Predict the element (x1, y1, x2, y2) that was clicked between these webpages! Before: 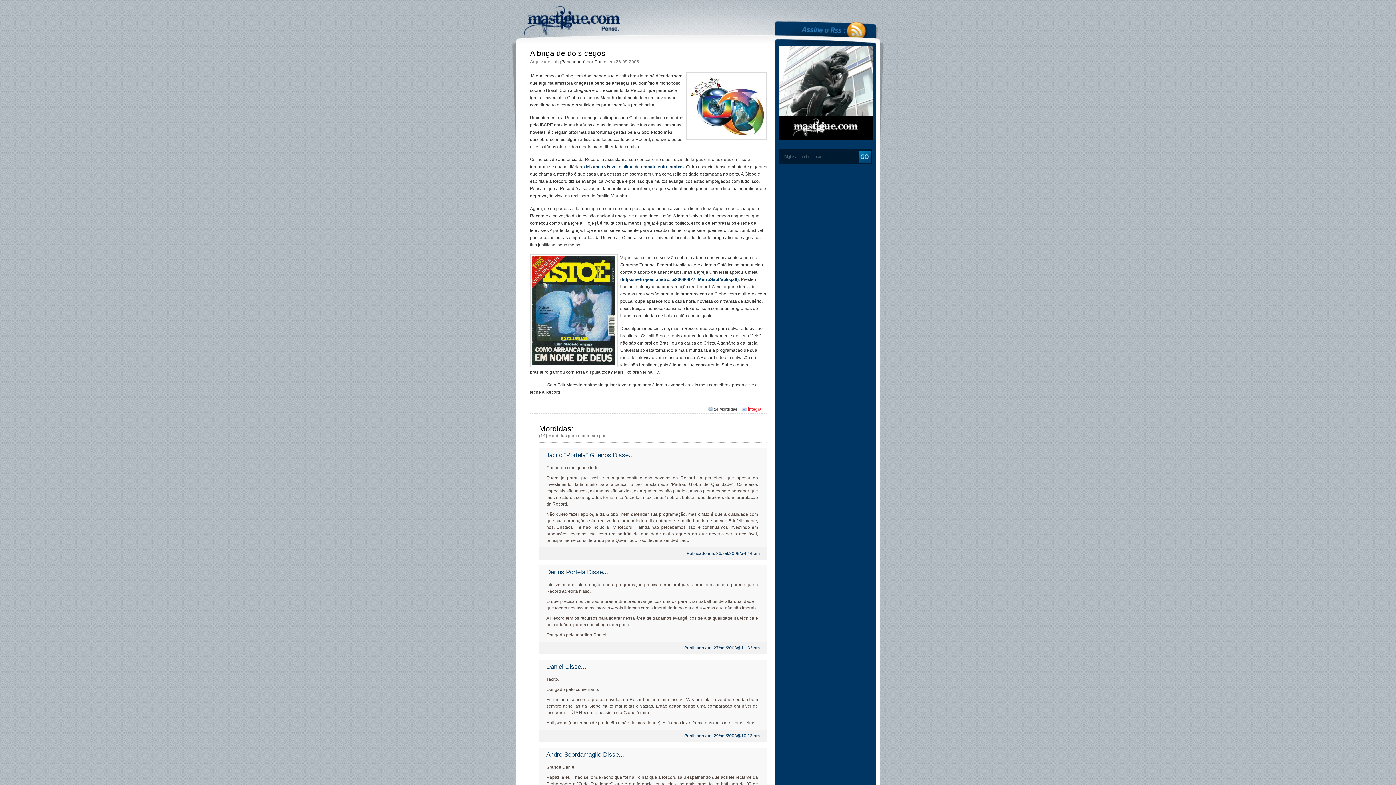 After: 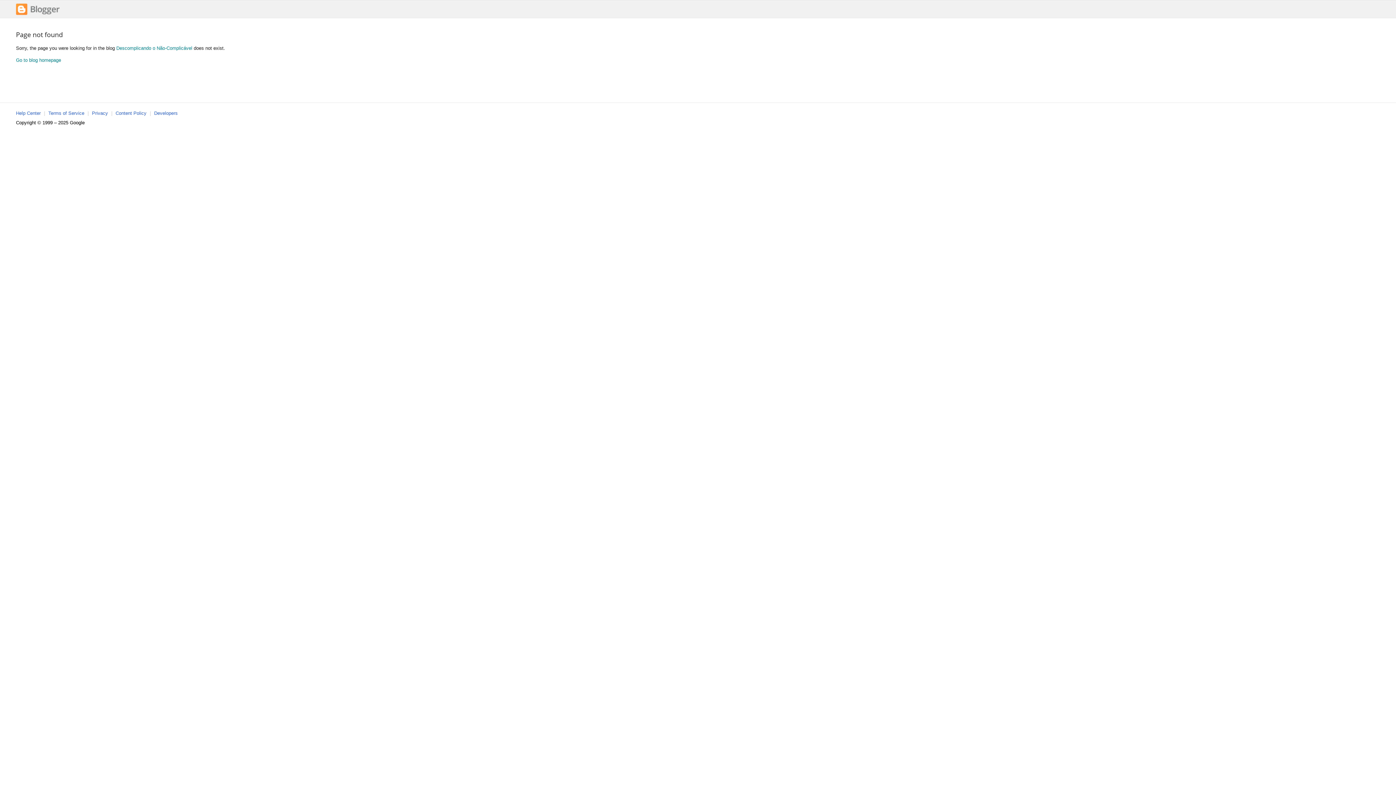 Action: bbox: (546, 751, 601, 758) label: André Scordamaglio